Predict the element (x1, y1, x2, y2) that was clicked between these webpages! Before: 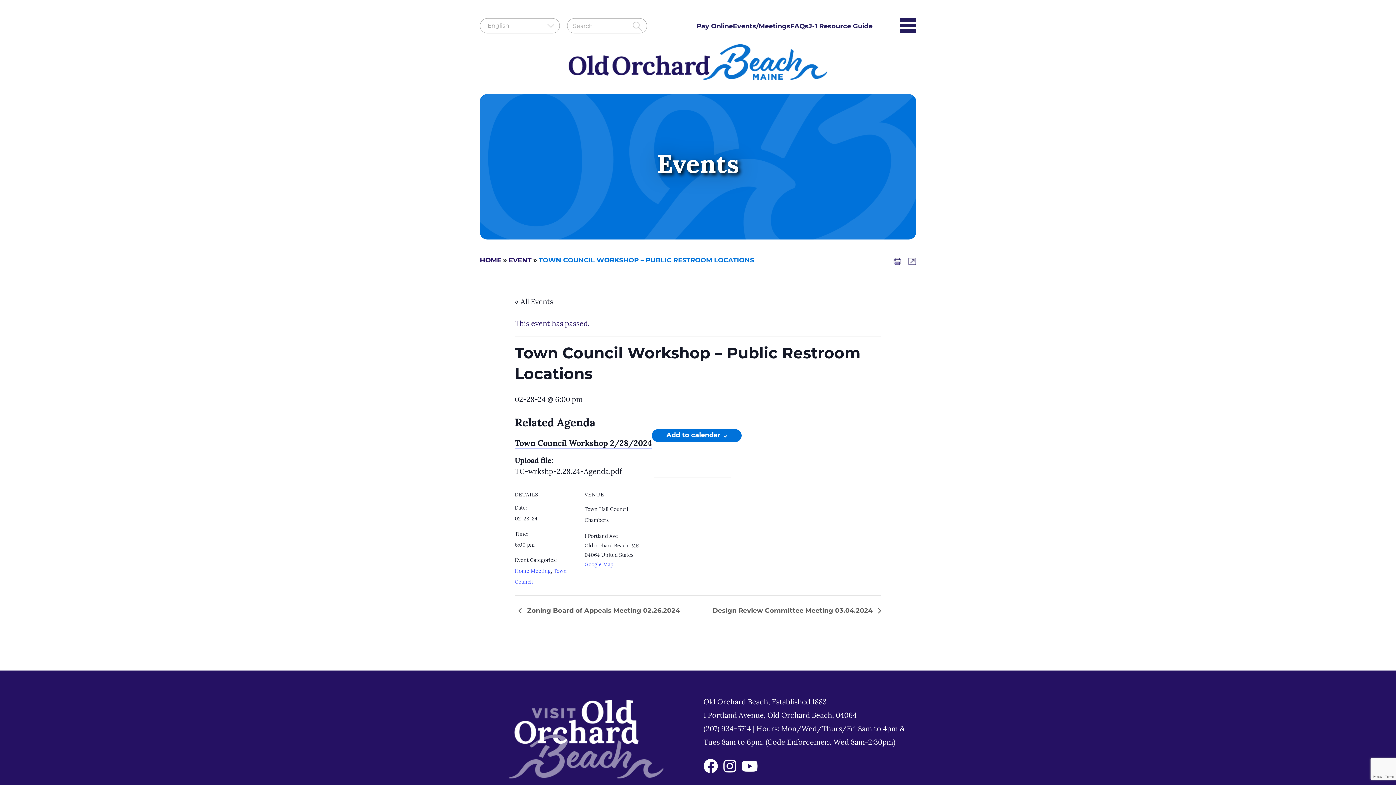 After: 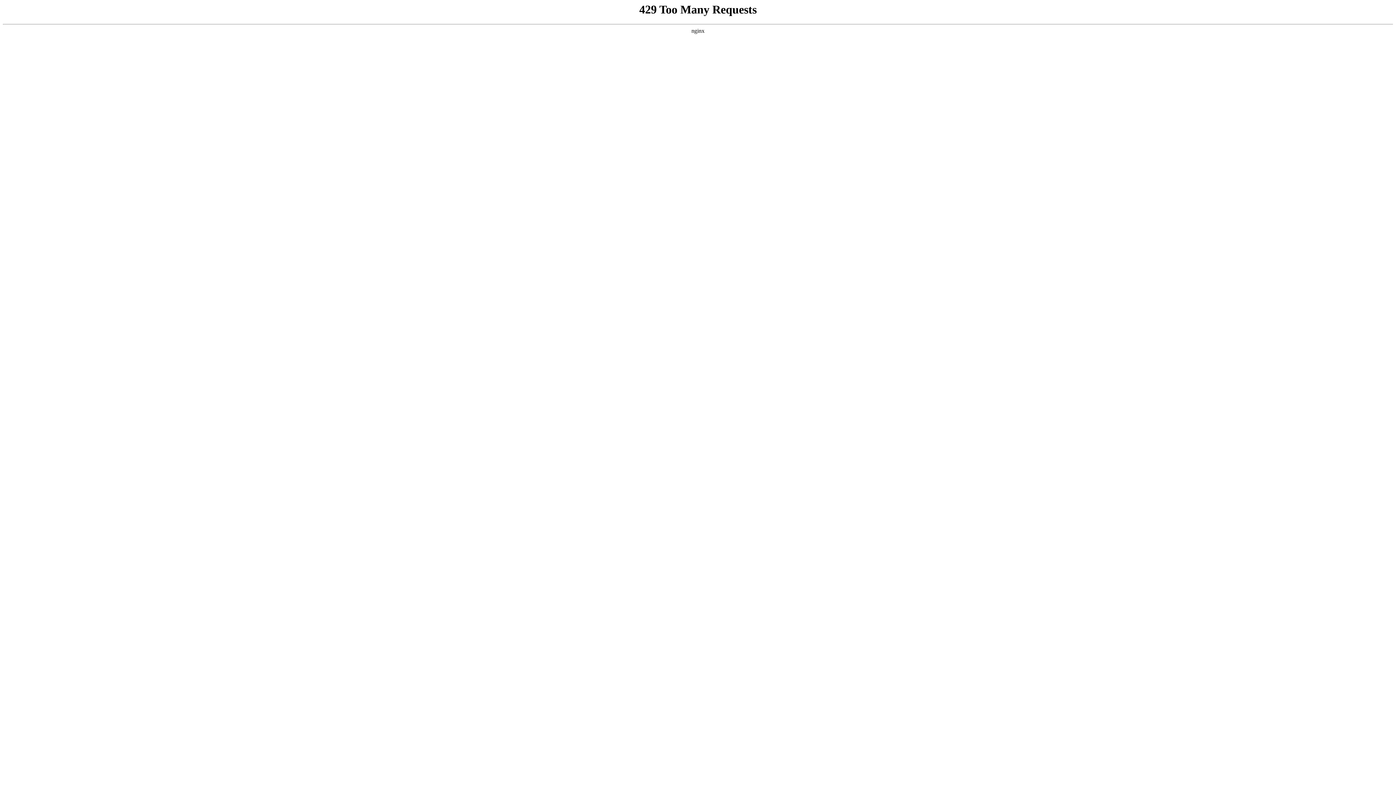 Action: label: Events/Meetings bbox: (733, 23, 790, 30)